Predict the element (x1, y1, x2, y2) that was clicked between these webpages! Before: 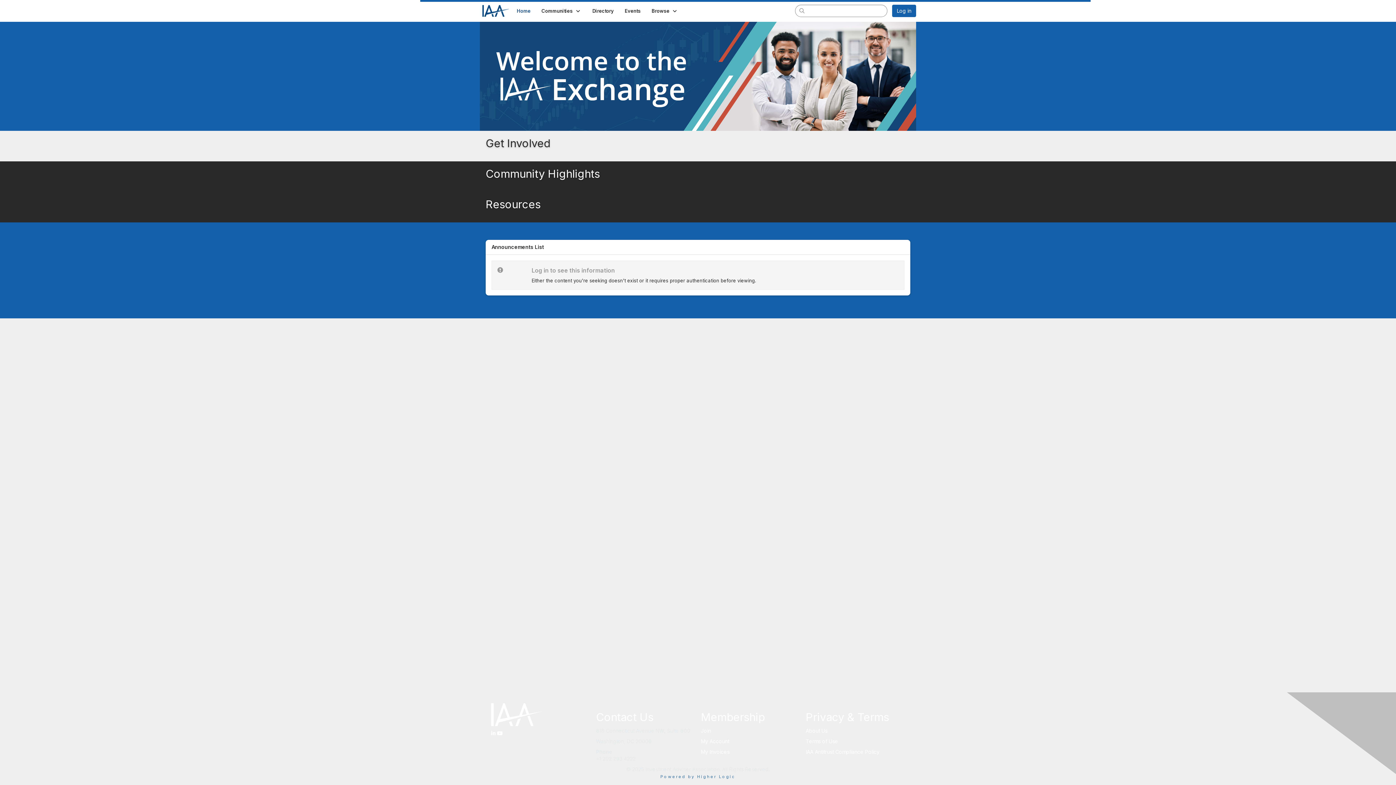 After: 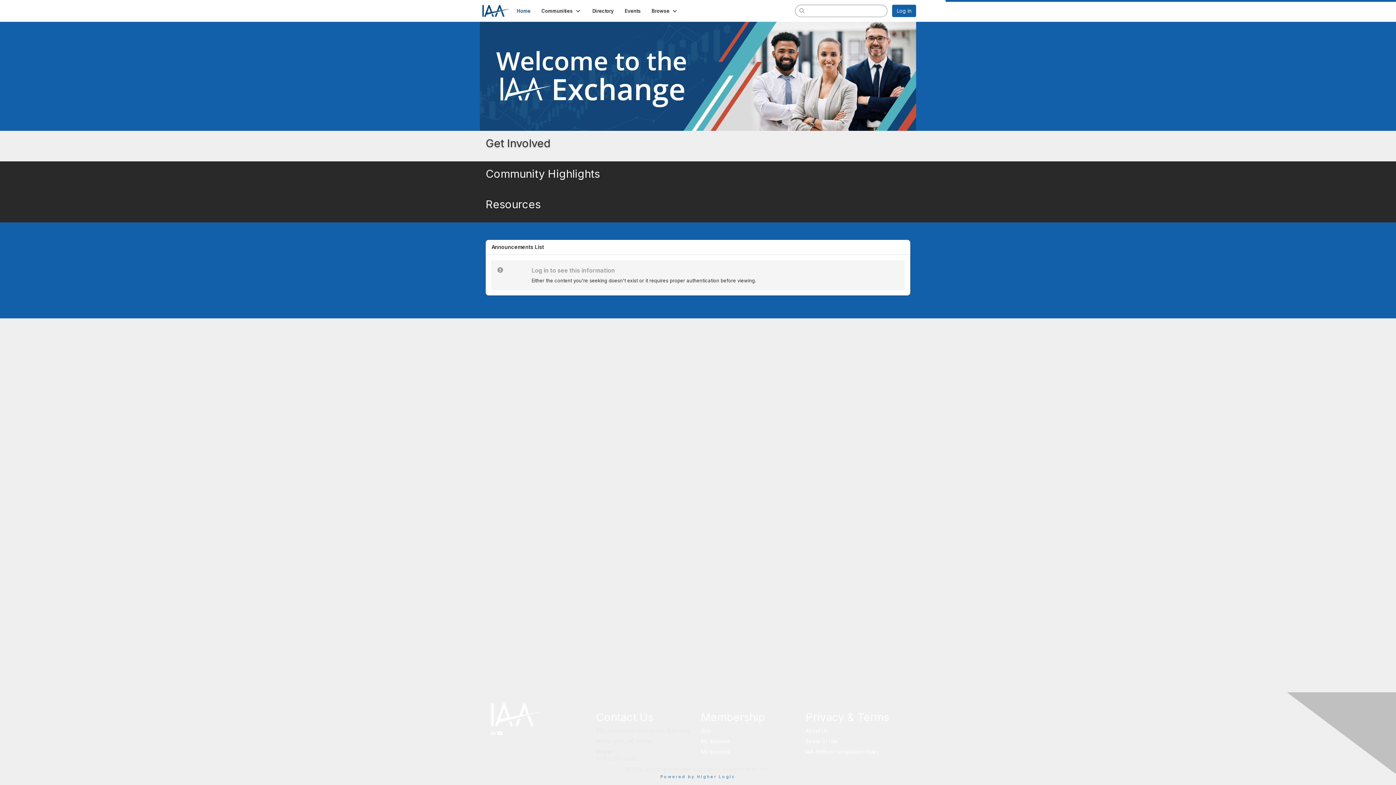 Action: bbox: (482, 7, 495, 13)